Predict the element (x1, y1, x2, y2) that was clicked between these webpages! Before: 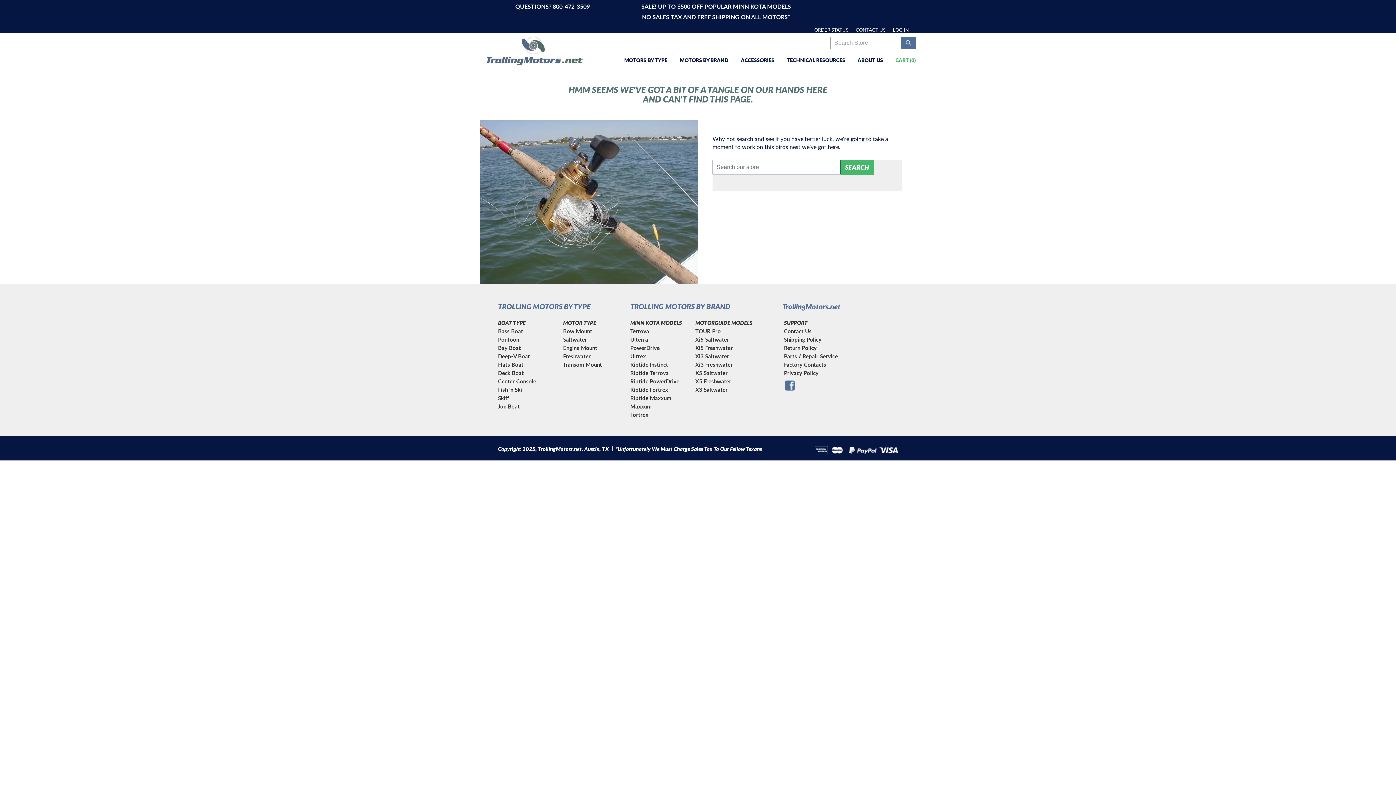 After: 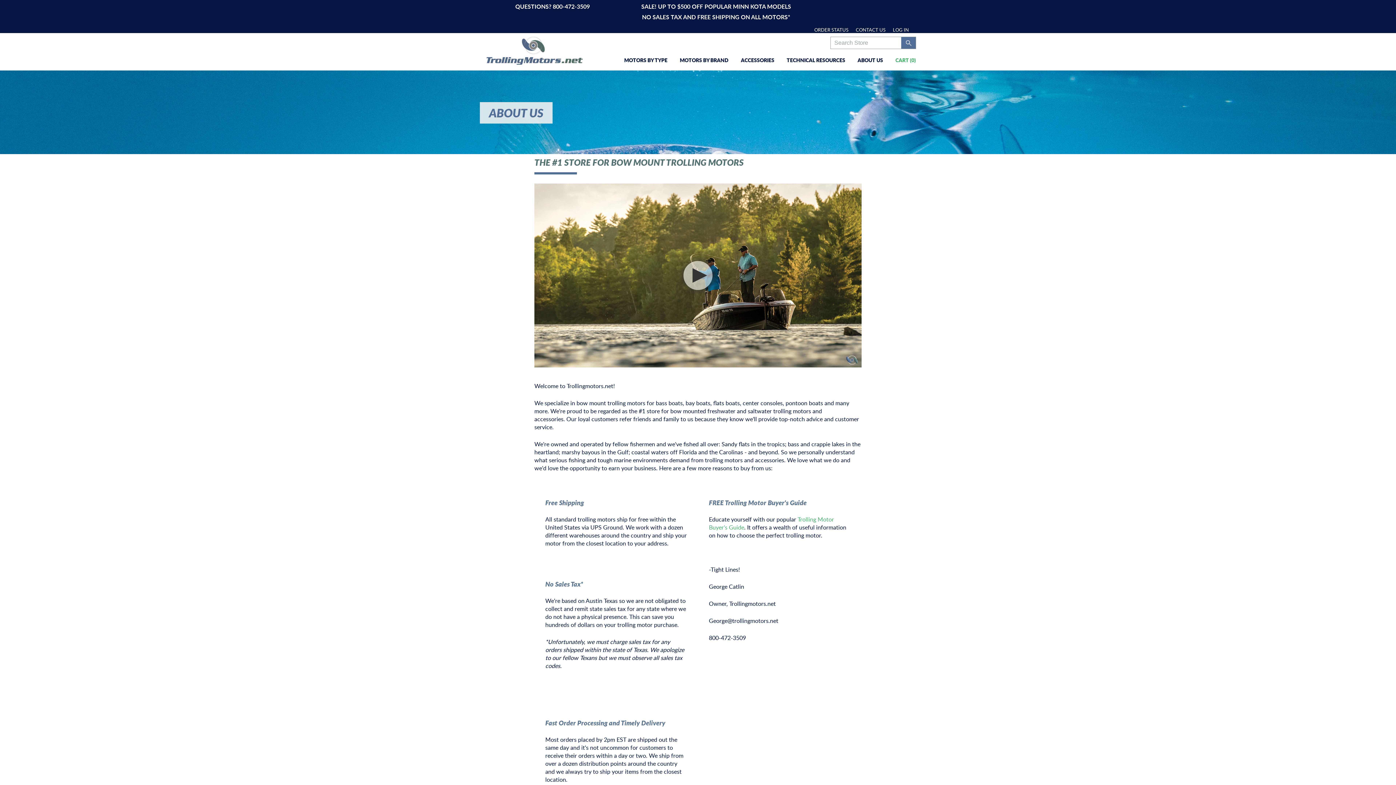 Action: label: ABOUT US bbox: (852, 52, 888, 68)